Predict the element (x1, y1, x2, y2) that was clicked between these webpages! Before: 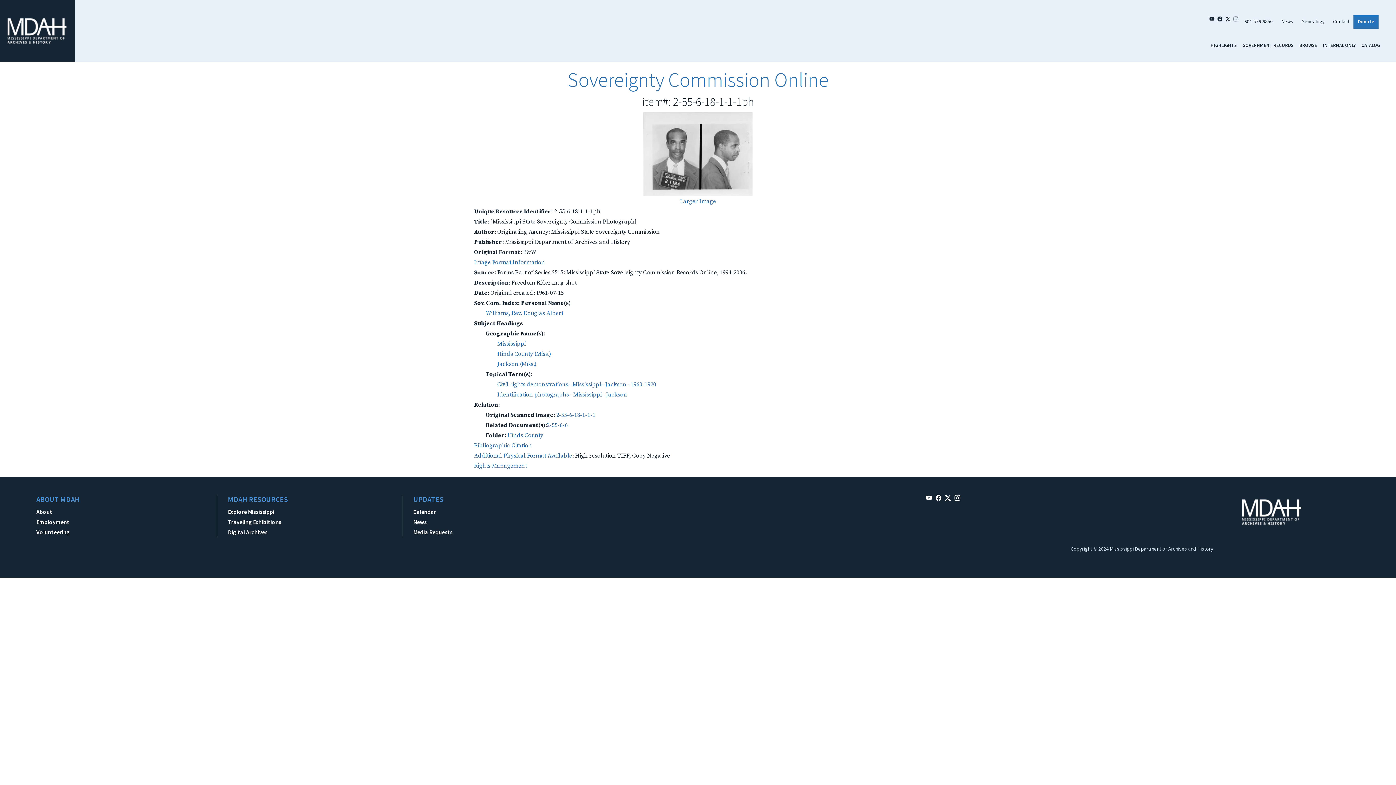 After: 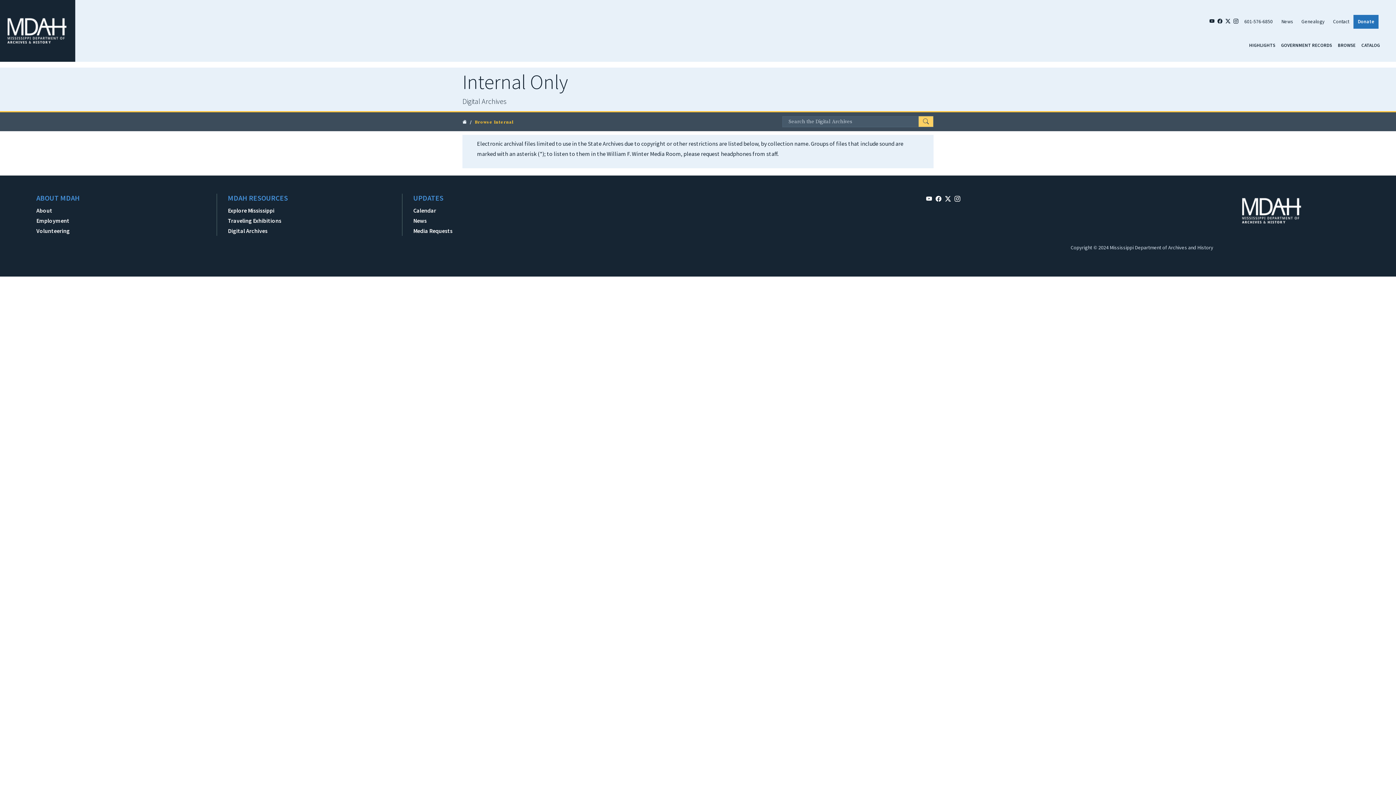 Action: label: INTERNAL ONLY bbox: (1320, 37, 1358, 54)